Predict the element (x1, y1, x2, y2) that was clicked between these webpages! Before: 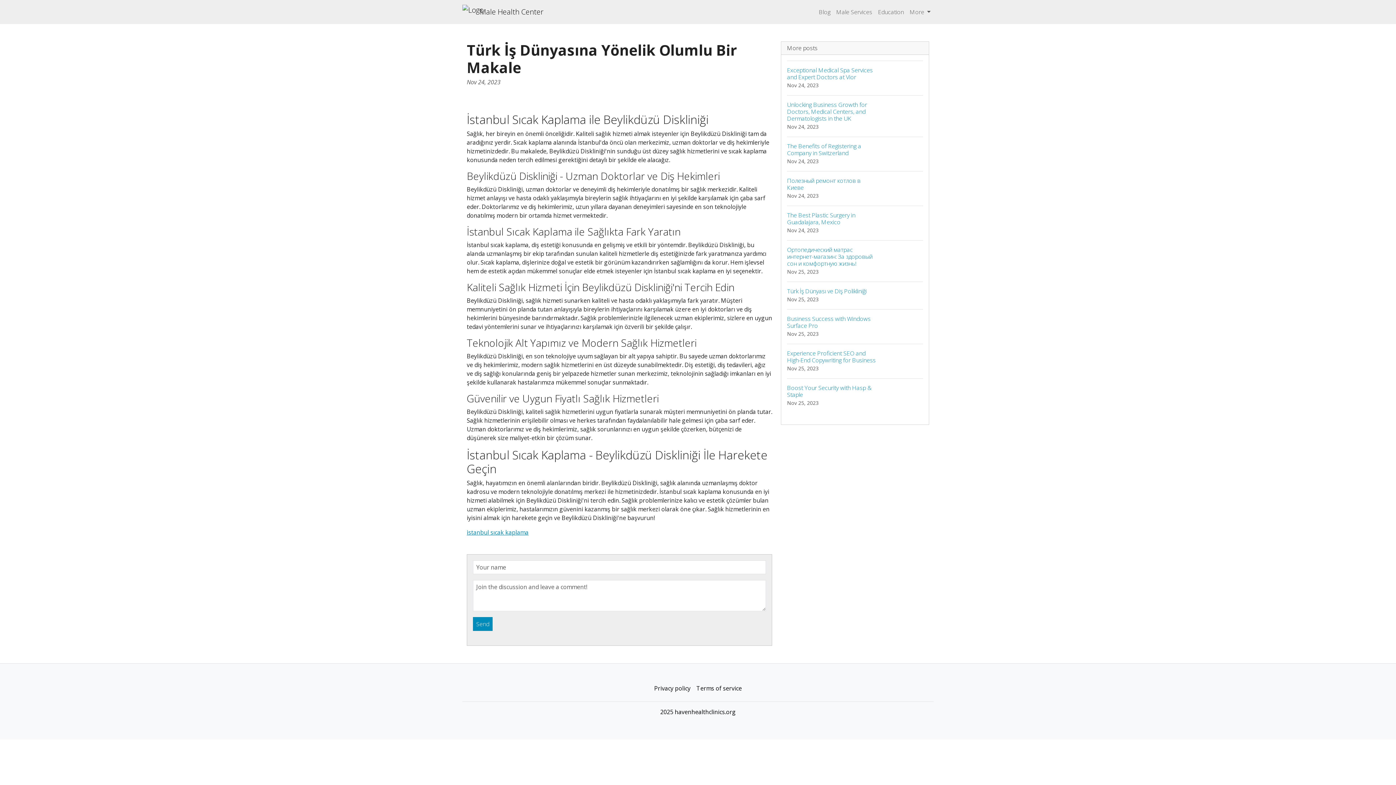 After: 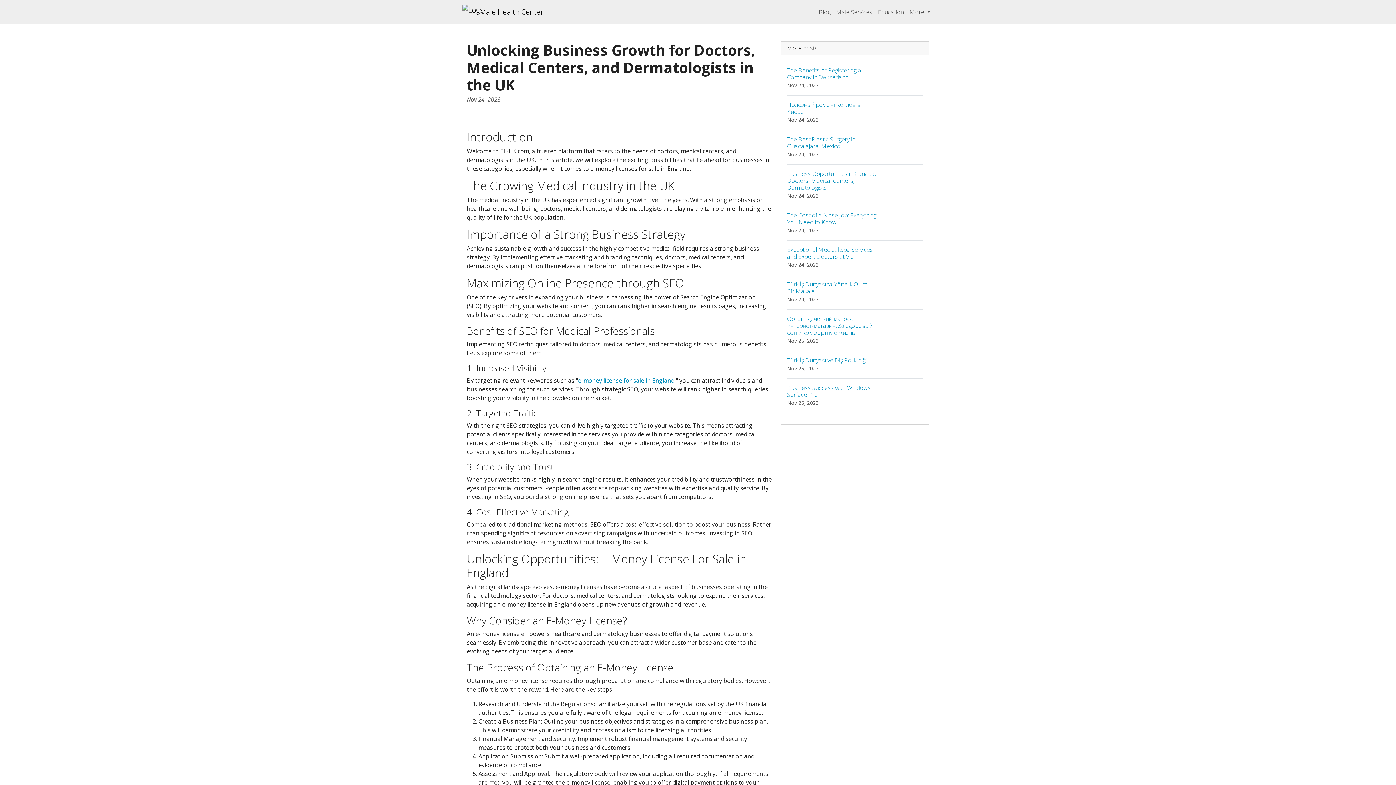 Action: bbox: (787, 95, 923, 136) label: Unlocking Business Growth for Doctors, Medical Centers, and Dermatologists in the UK
Nov 24, 2023